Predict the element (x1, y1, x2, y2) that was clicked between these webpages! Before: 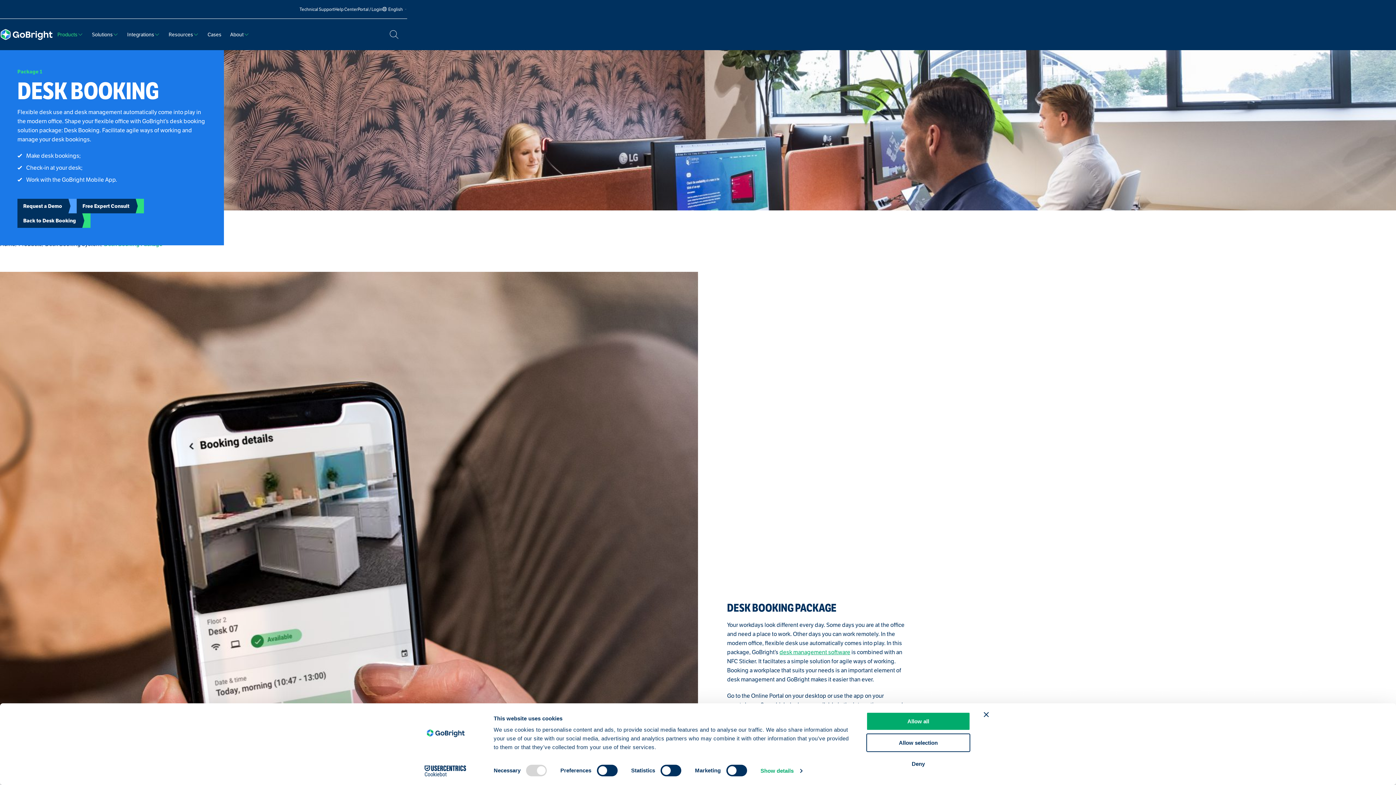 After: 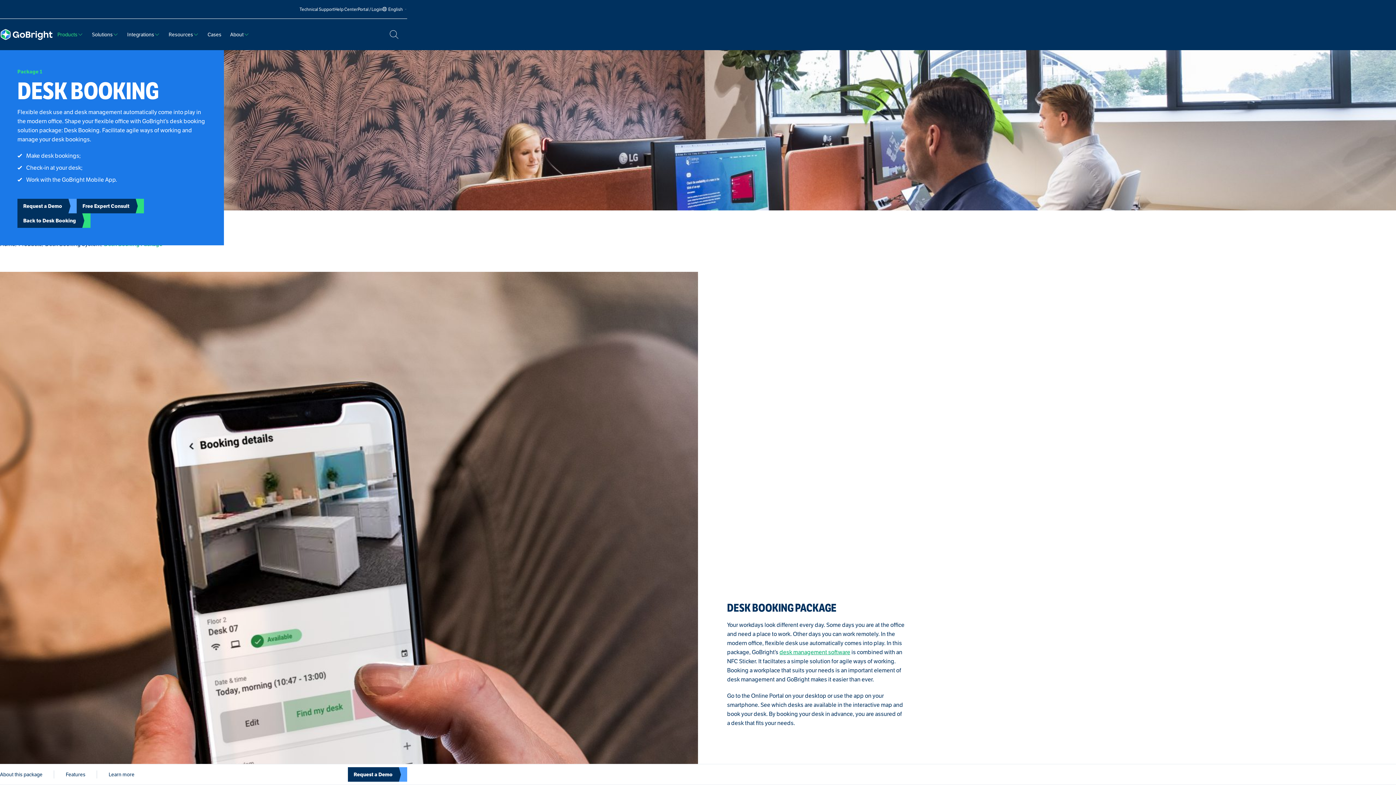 Action: bbox: (866, 733, 970, 752) label: Allow selection